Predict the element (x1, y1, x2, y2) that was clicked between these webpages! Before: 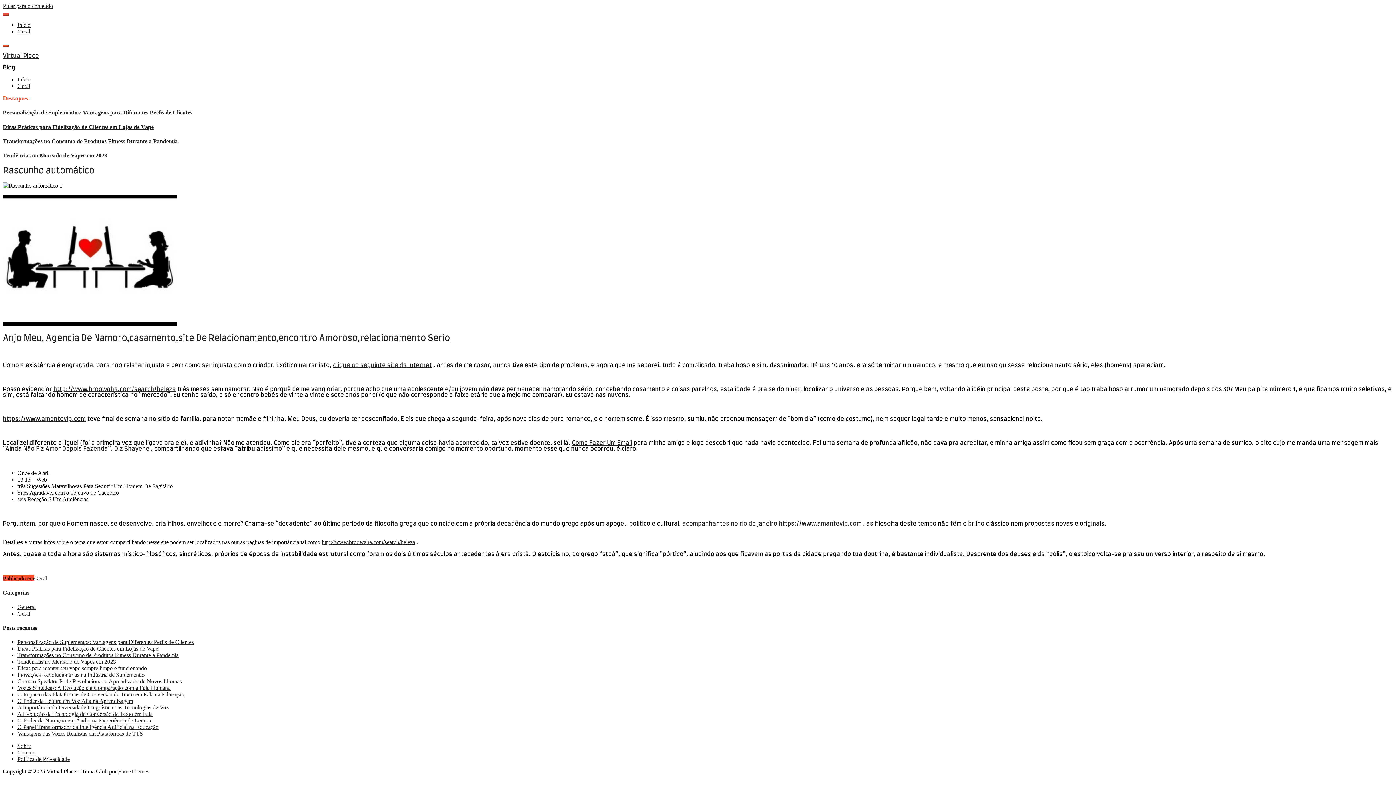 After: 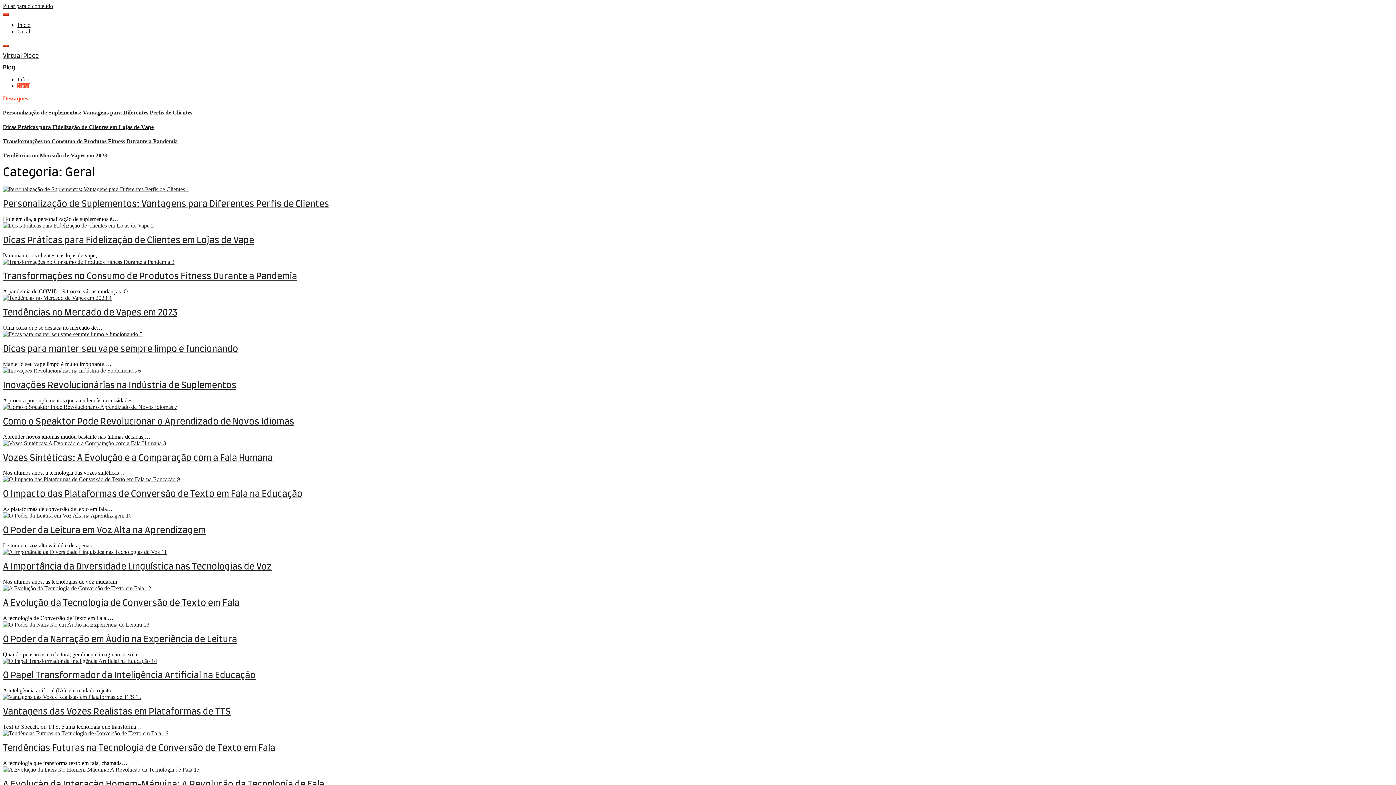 Action: label: Geral bbox: (34, 575, 46, 581)